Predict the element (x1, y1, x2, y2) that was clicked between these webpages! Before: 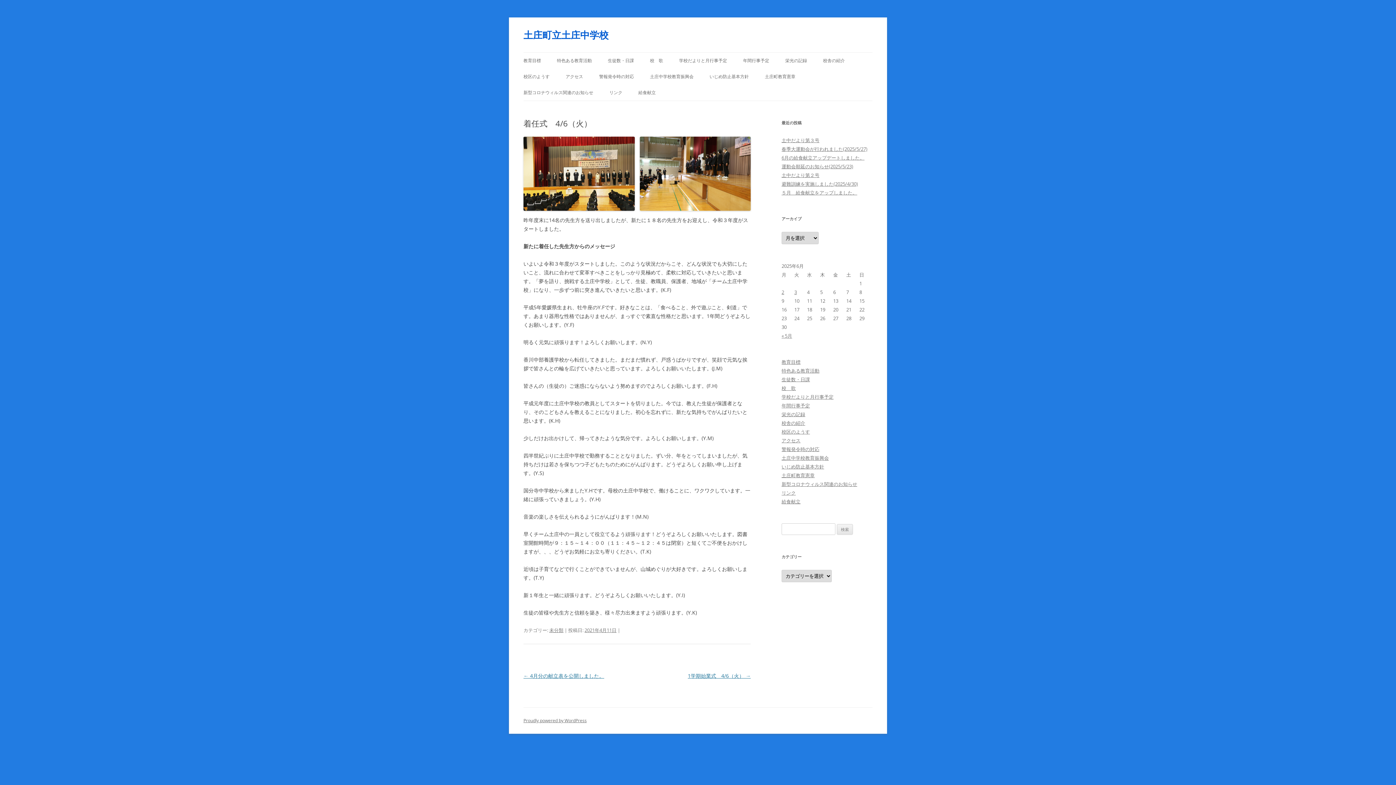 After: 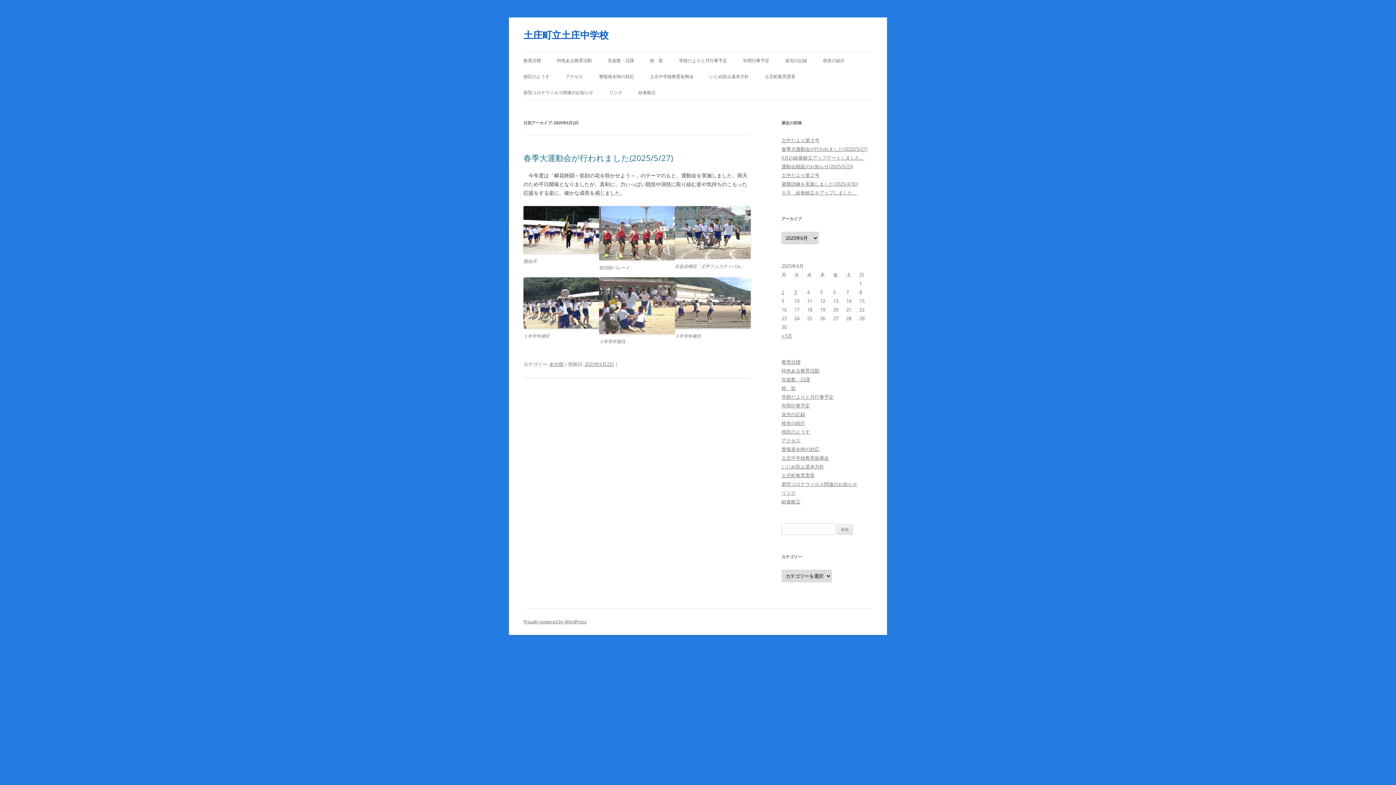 Action: bbox: (781, 289, 784, 295) label: 2025年6月2日 に投稿を公開